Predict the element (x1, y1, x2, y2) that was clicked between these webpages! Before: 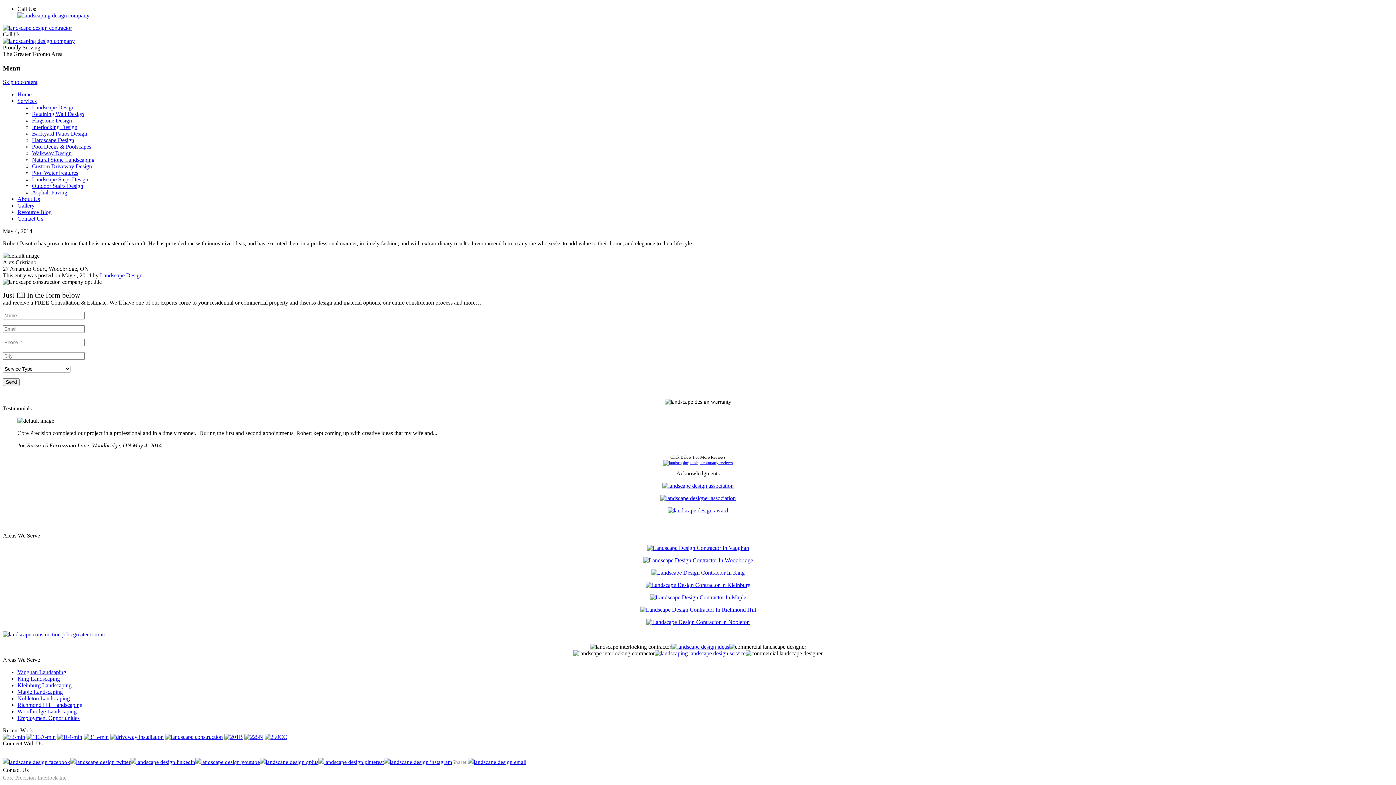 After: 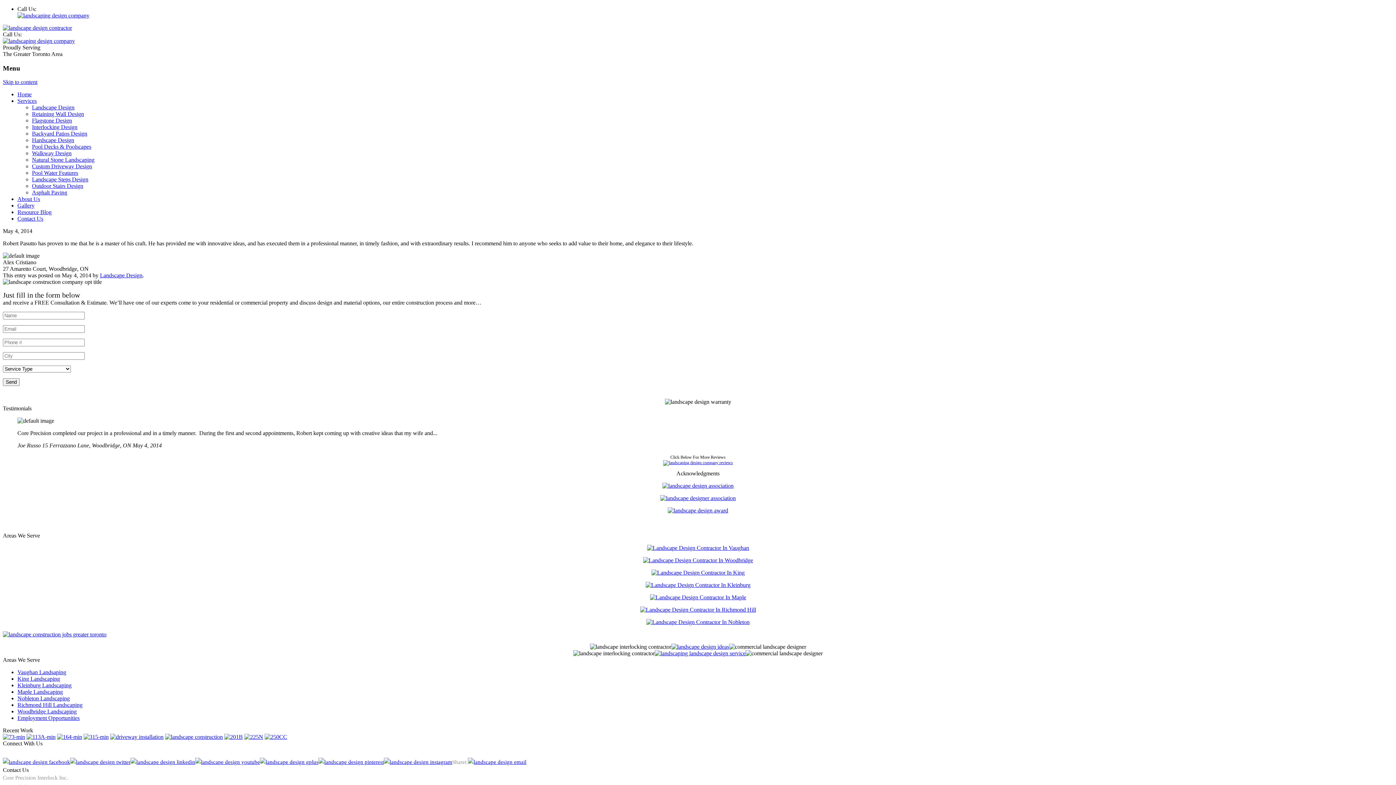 Action: bbox: (130, 759, 195, 765)